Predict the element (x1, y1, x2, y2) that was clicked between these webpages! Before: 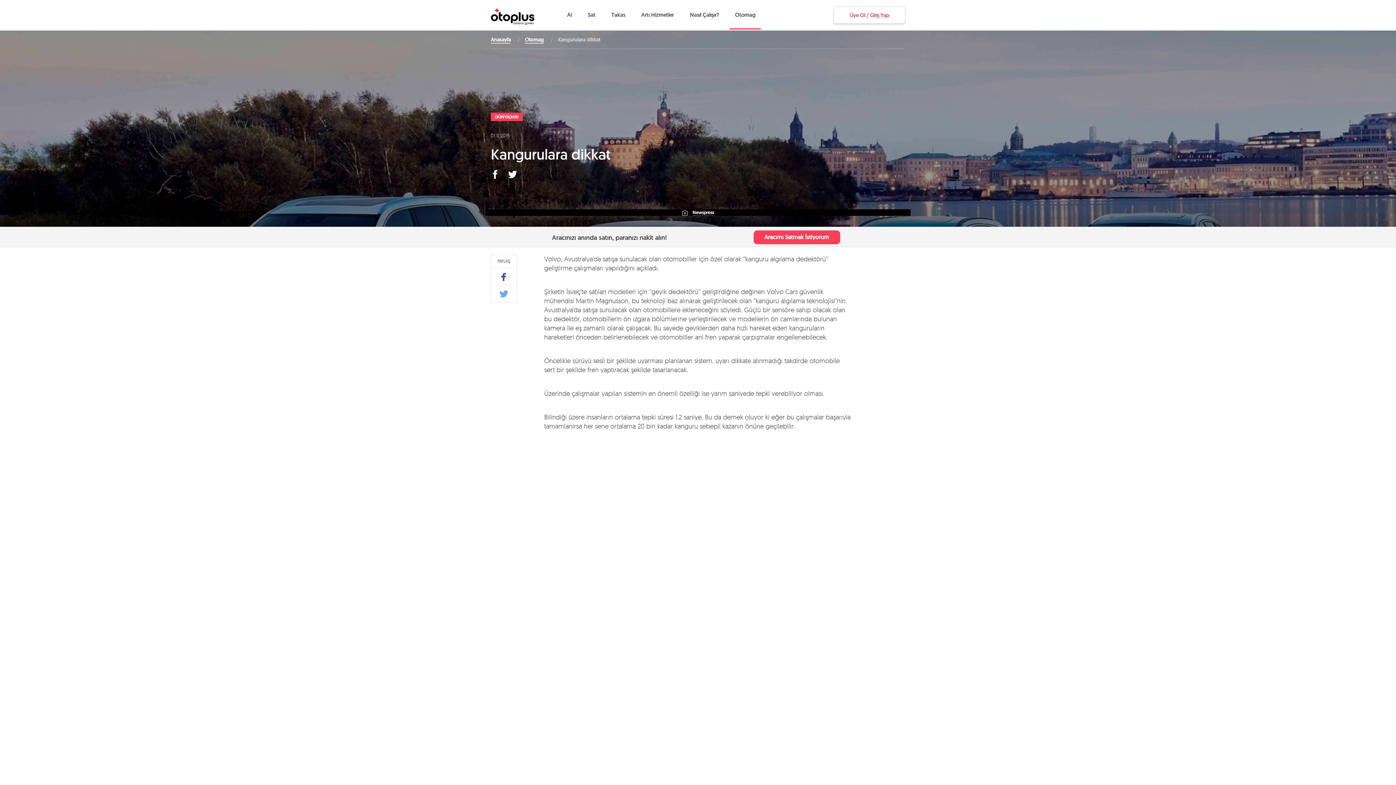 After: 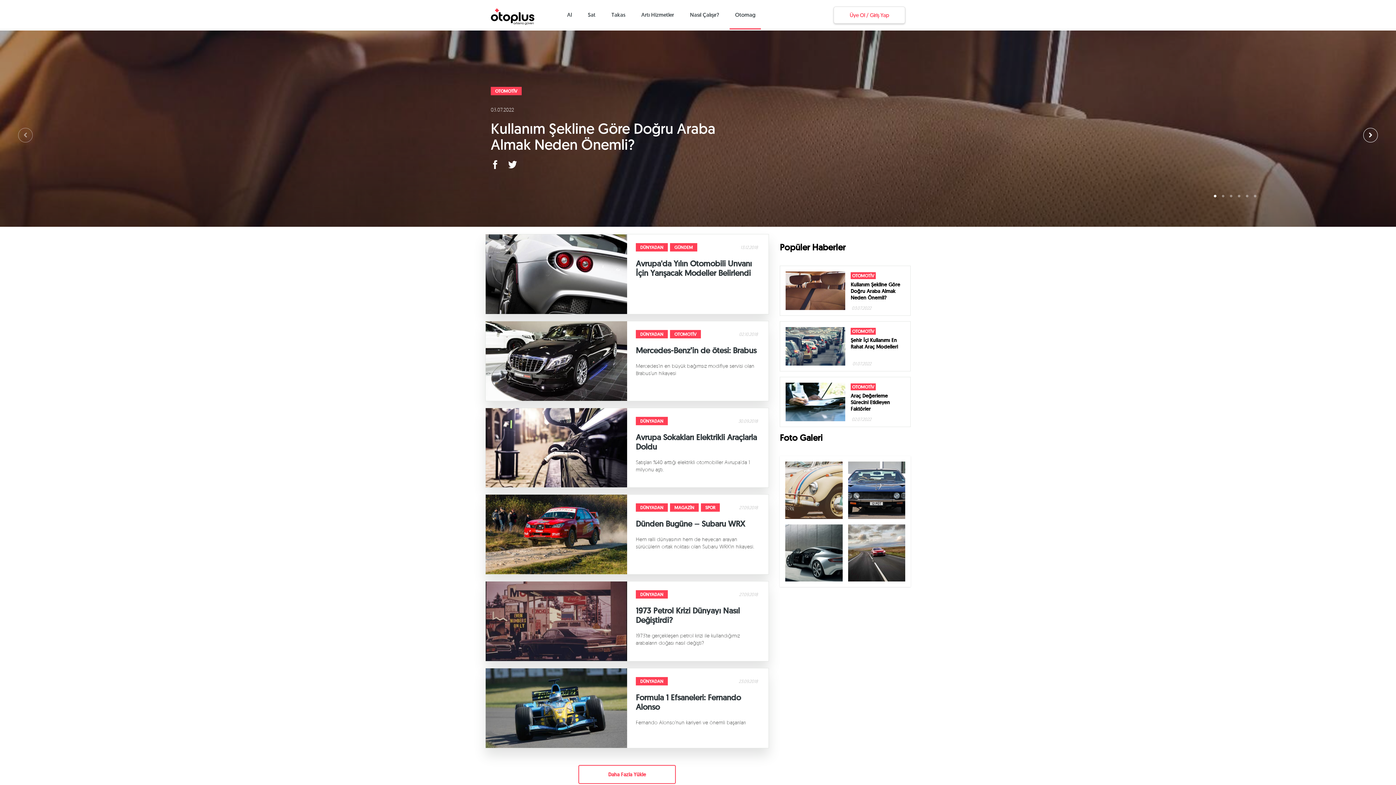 Action: label: DÜNYADAN bbox: (495, 114, 518, 119)